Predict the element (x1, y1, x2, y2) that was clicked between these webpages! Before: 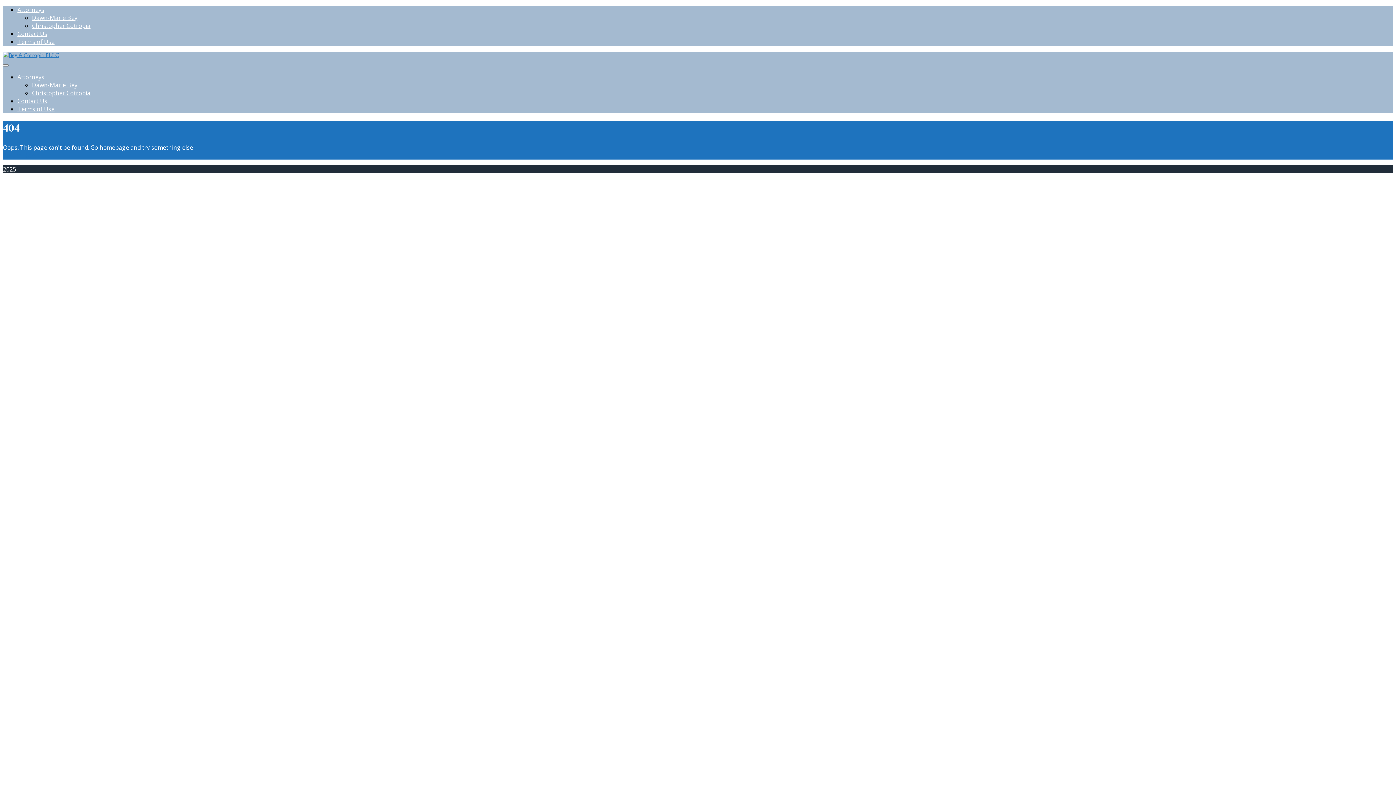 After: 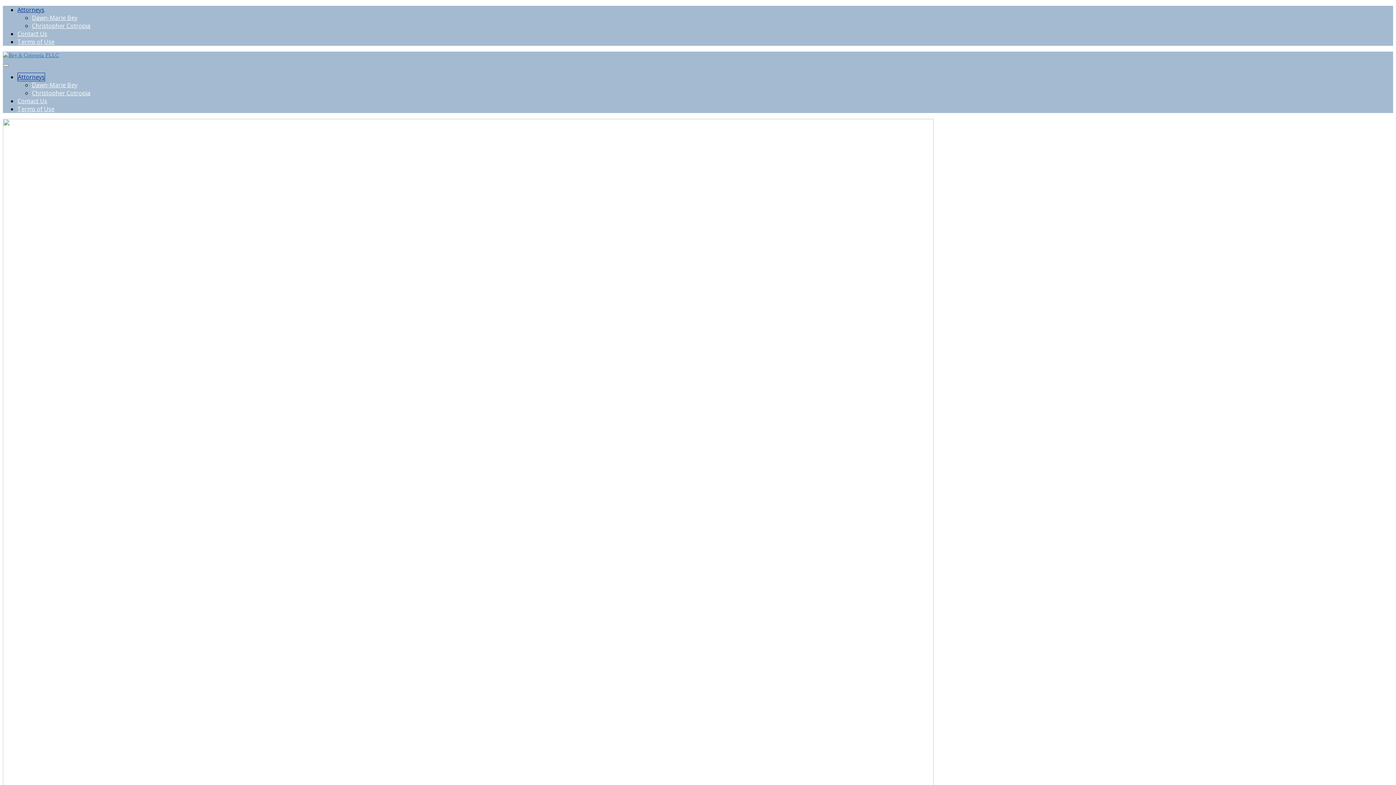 Action: label: Attorneys bbox: (17, 73, 44, 81)